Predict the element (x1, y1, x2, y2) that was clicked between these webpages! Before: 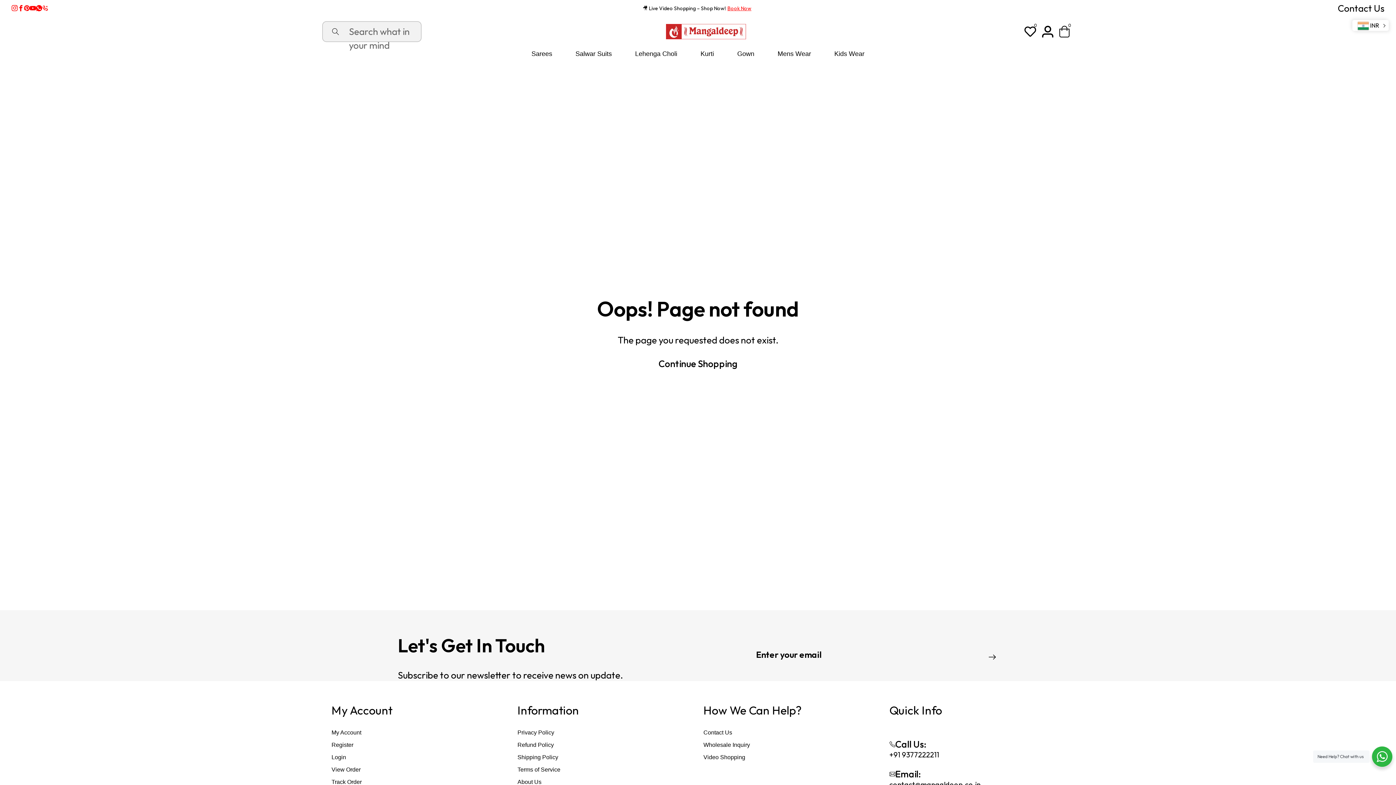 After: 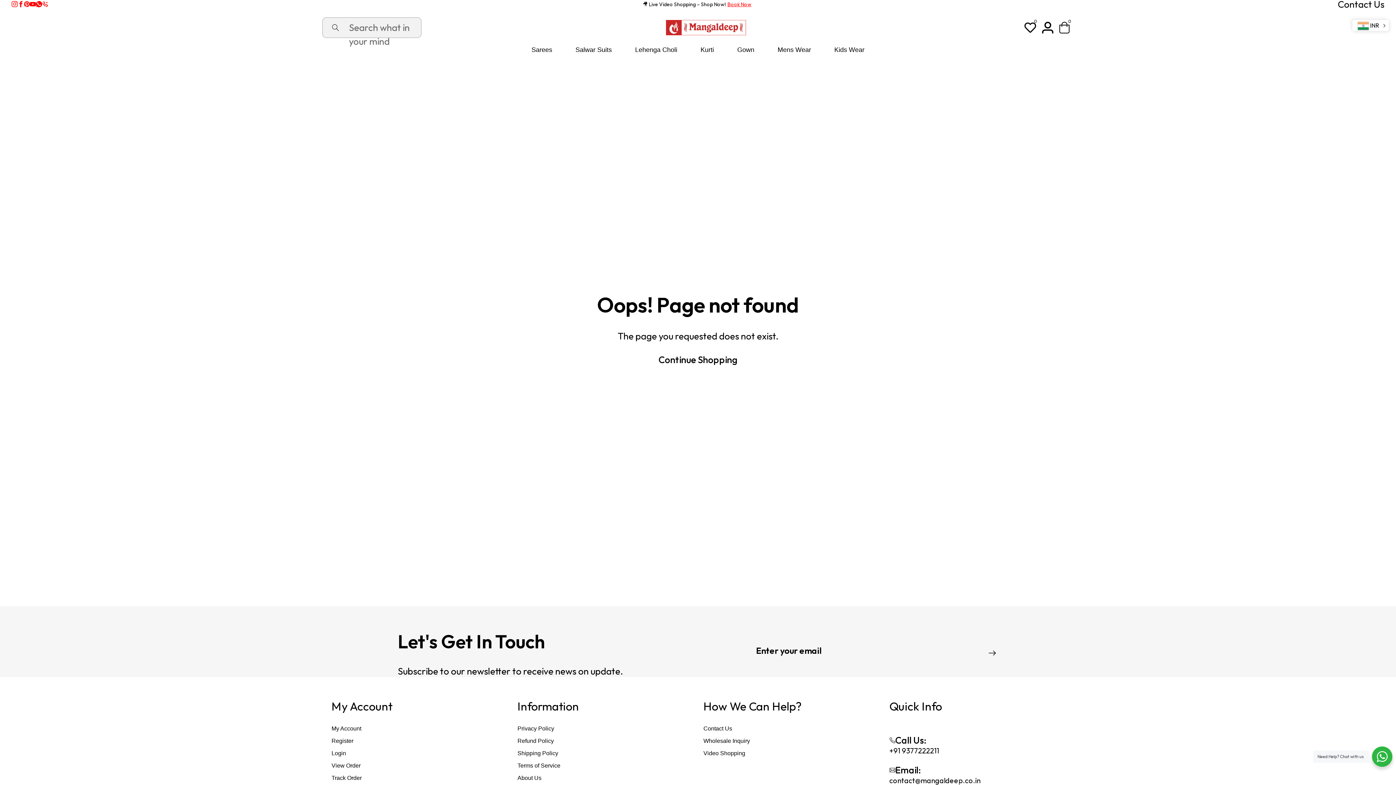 Action: bbox: (889, 780, 1064, 789) label: contact@mangaldeep.co.in